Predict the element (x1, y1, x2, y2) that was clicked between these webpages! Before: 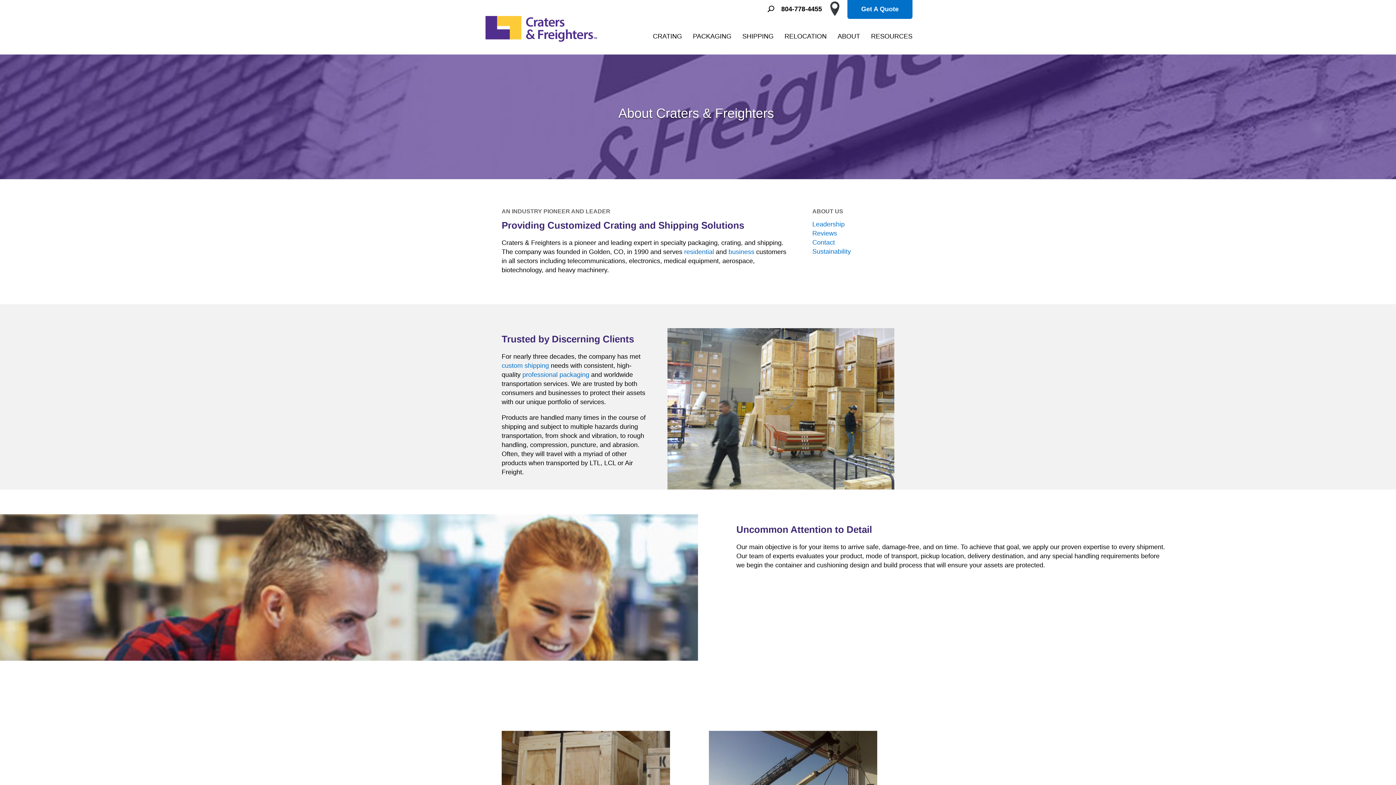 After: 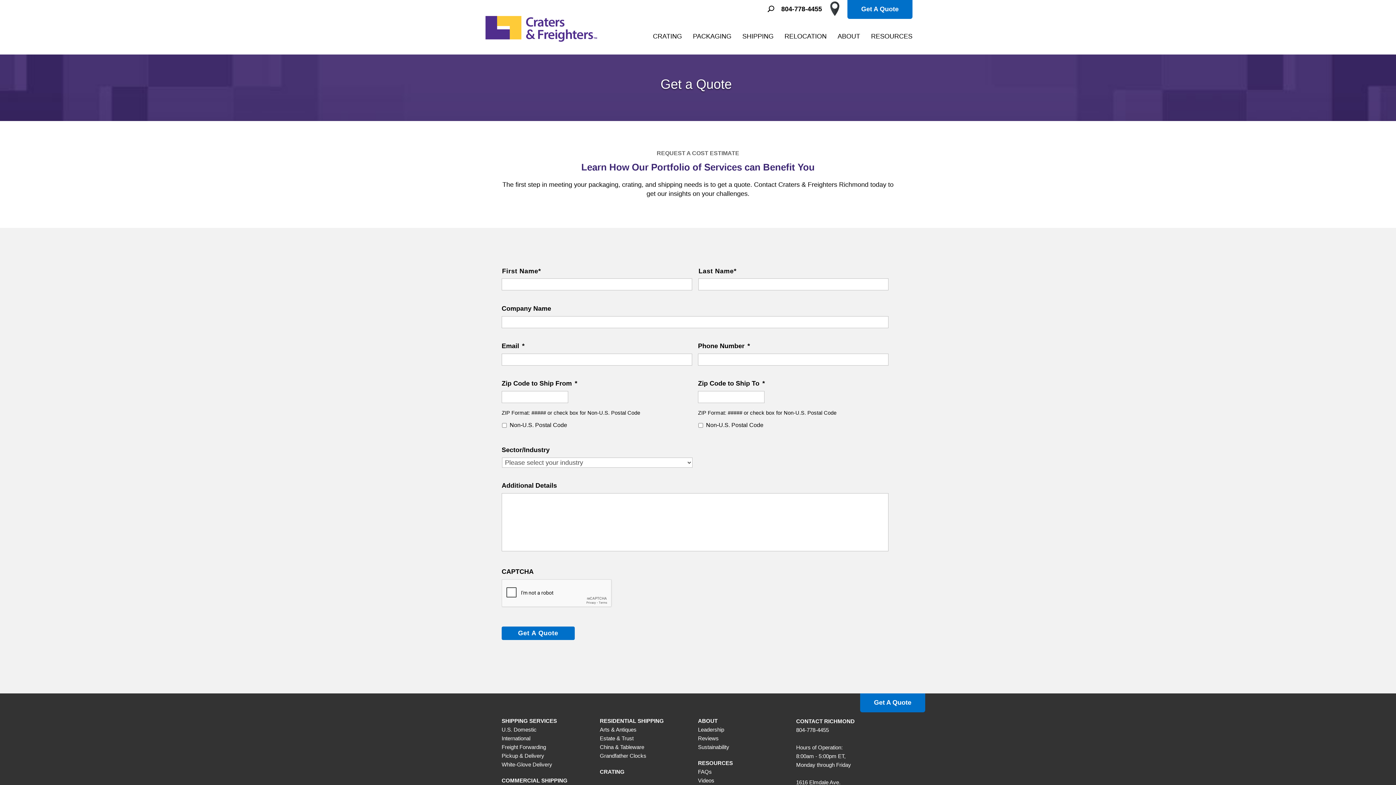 Action: bbox: (847, 0, 912, 18) label: Get A Quote